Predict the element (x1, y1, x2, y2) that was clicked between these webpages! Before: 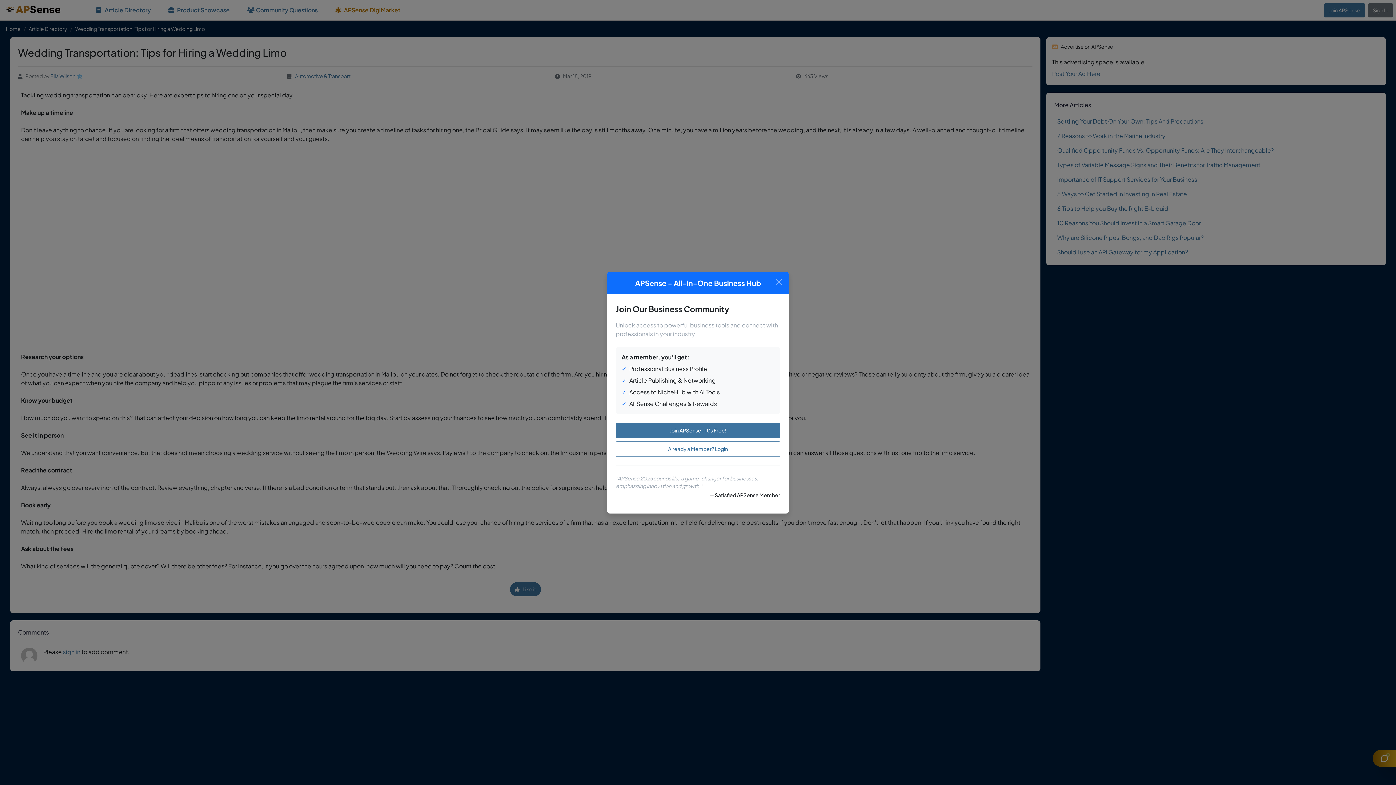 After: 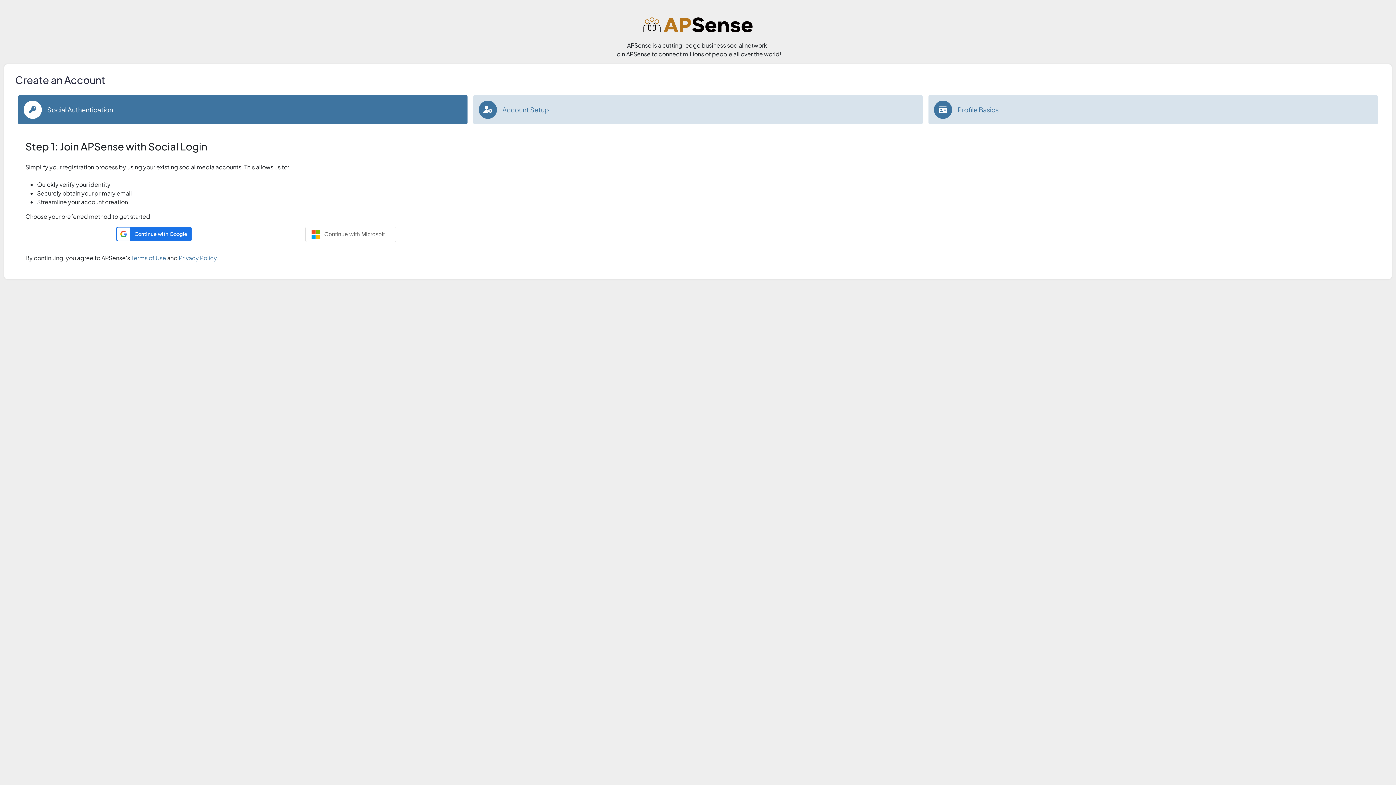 Action: bbox: (616, 422, 780, 438) label: Join APSense - It's Free!